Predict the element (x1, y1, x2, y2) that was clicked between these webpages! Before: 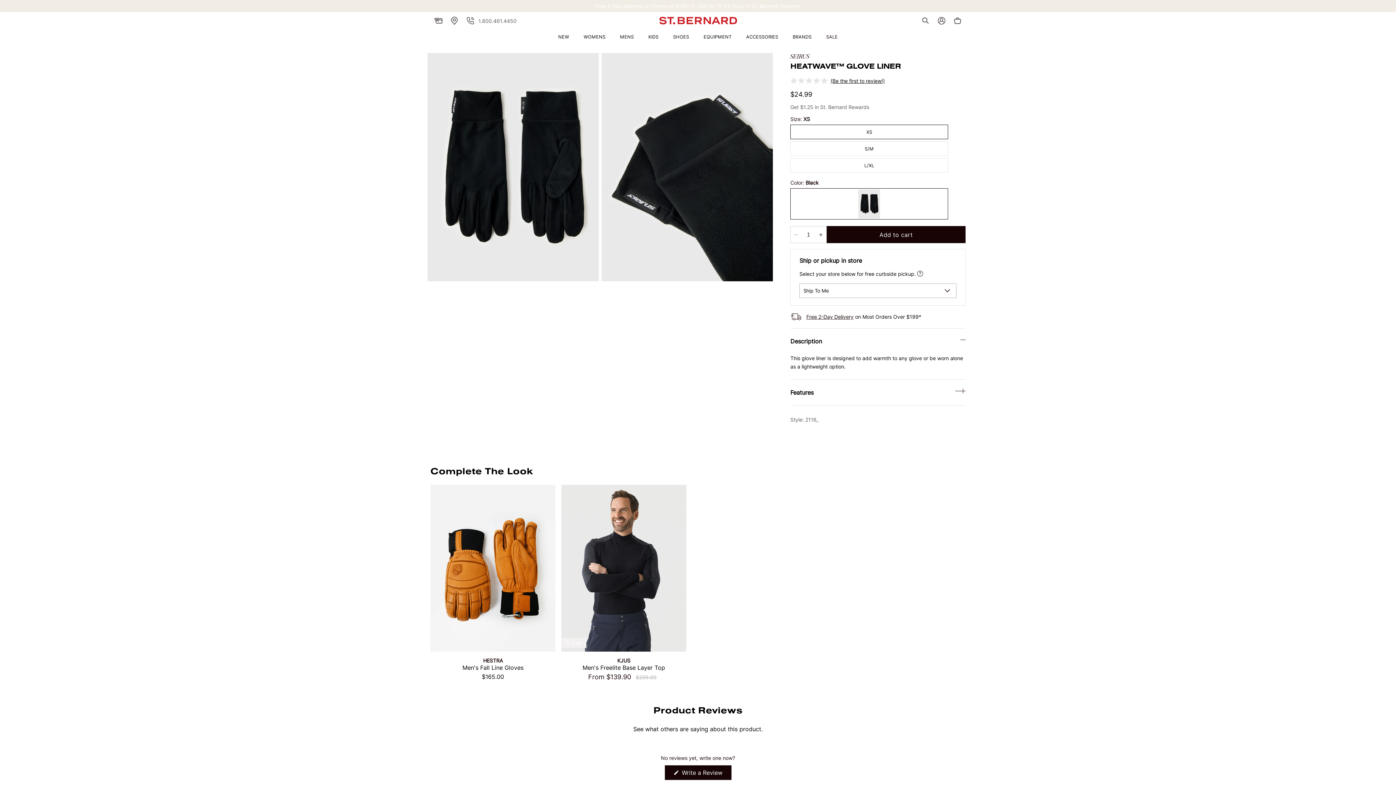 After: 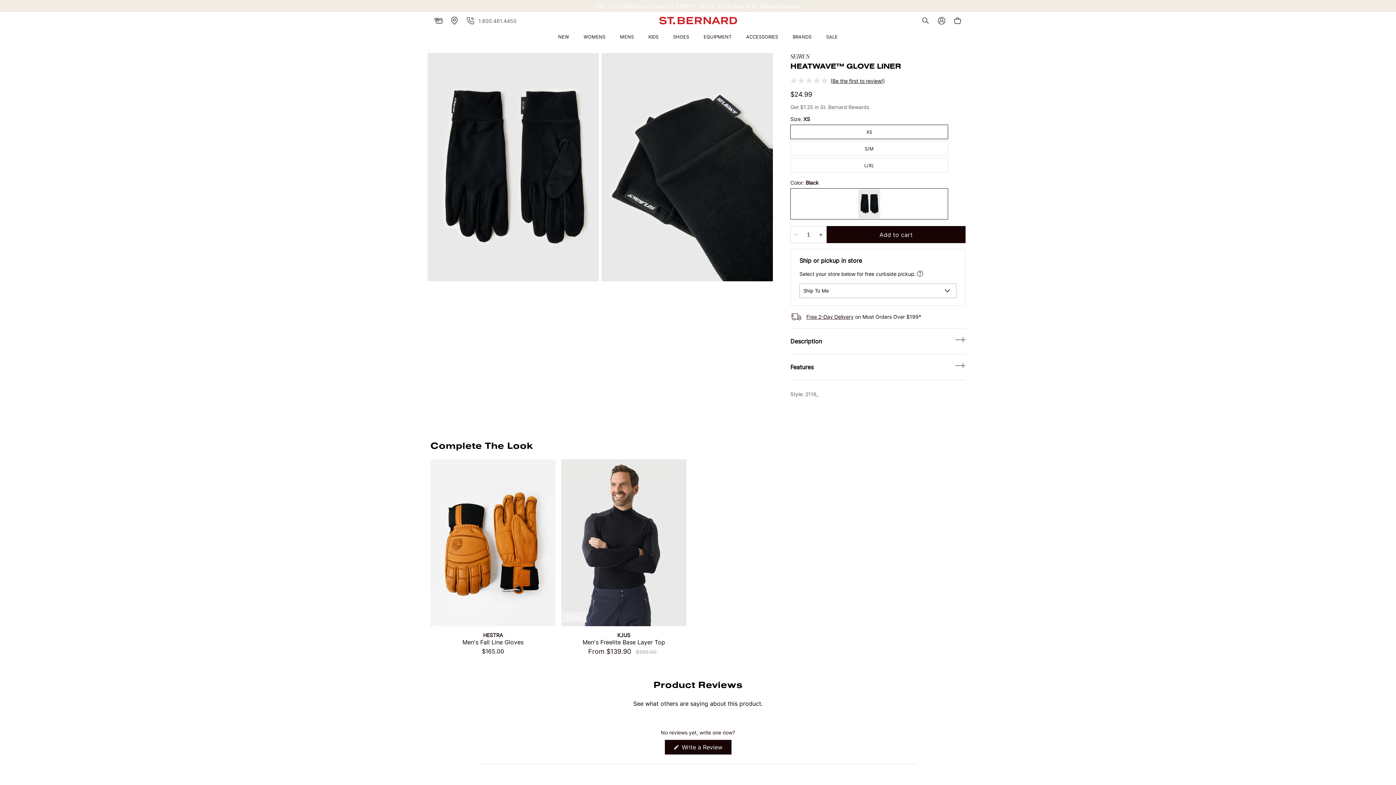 Action: bbox: (790, 328, 965, 354) label: Description